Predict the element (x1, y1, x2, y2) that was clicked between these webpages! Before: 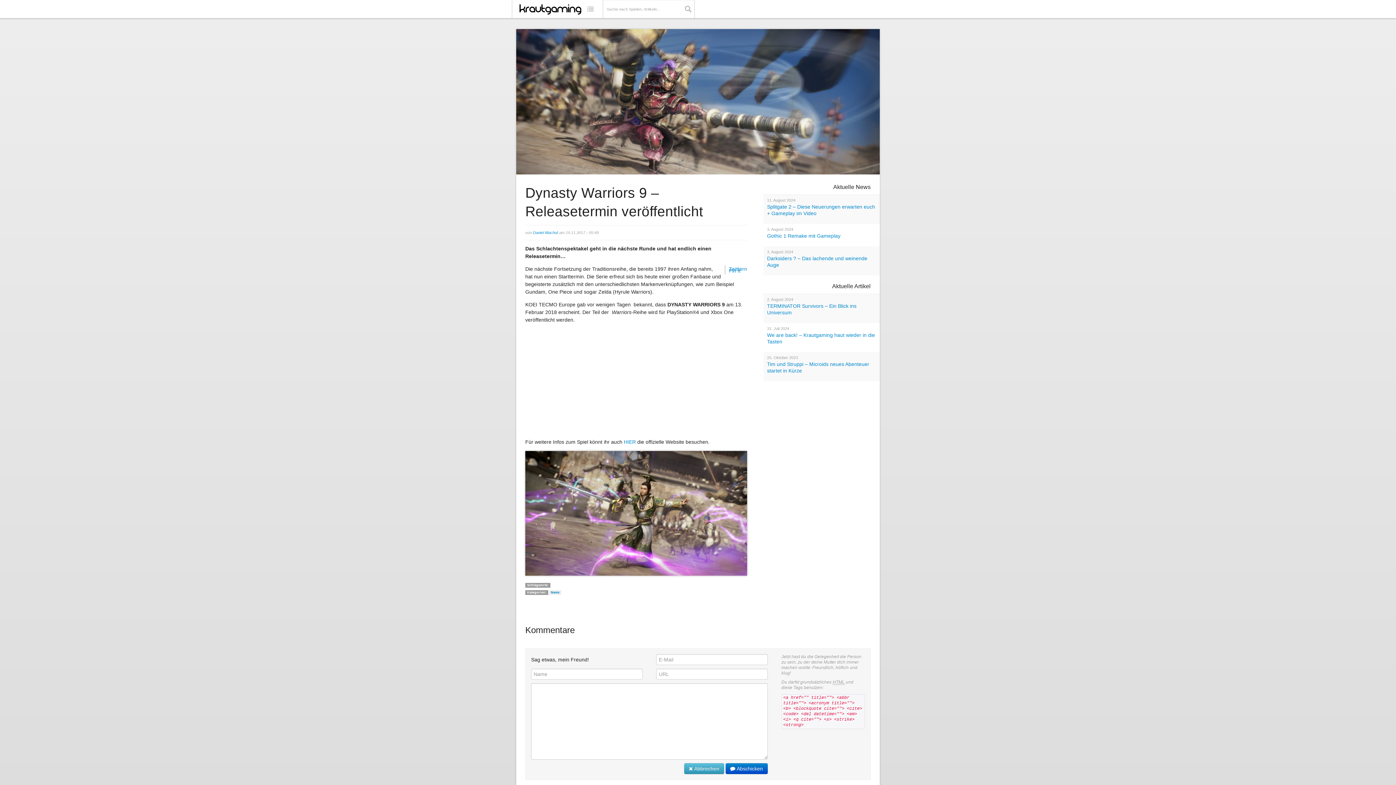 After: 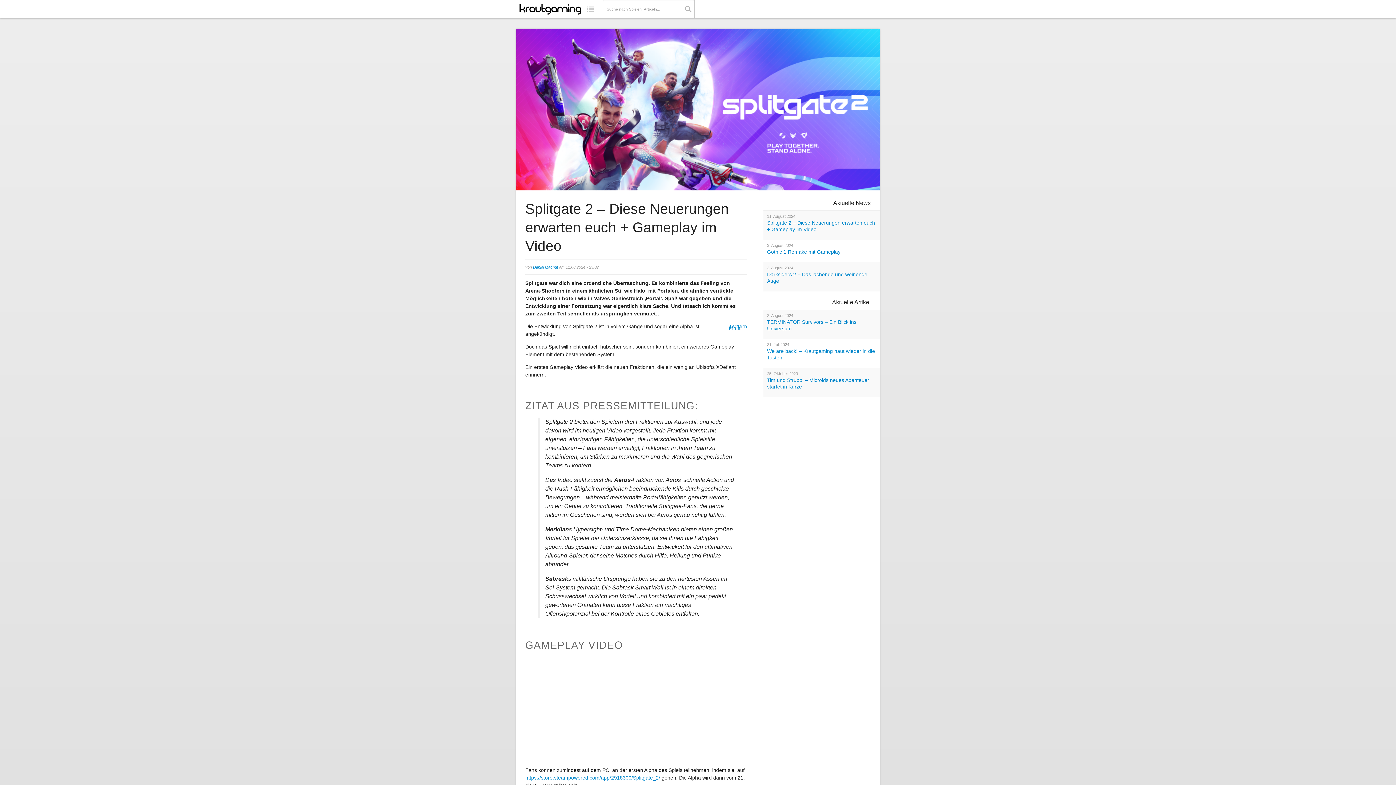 Action: label: Splitgate 2 – Diese Neuerungen erwarten euch + Gameplay im Video bbox: (767, 203, 876, 216)